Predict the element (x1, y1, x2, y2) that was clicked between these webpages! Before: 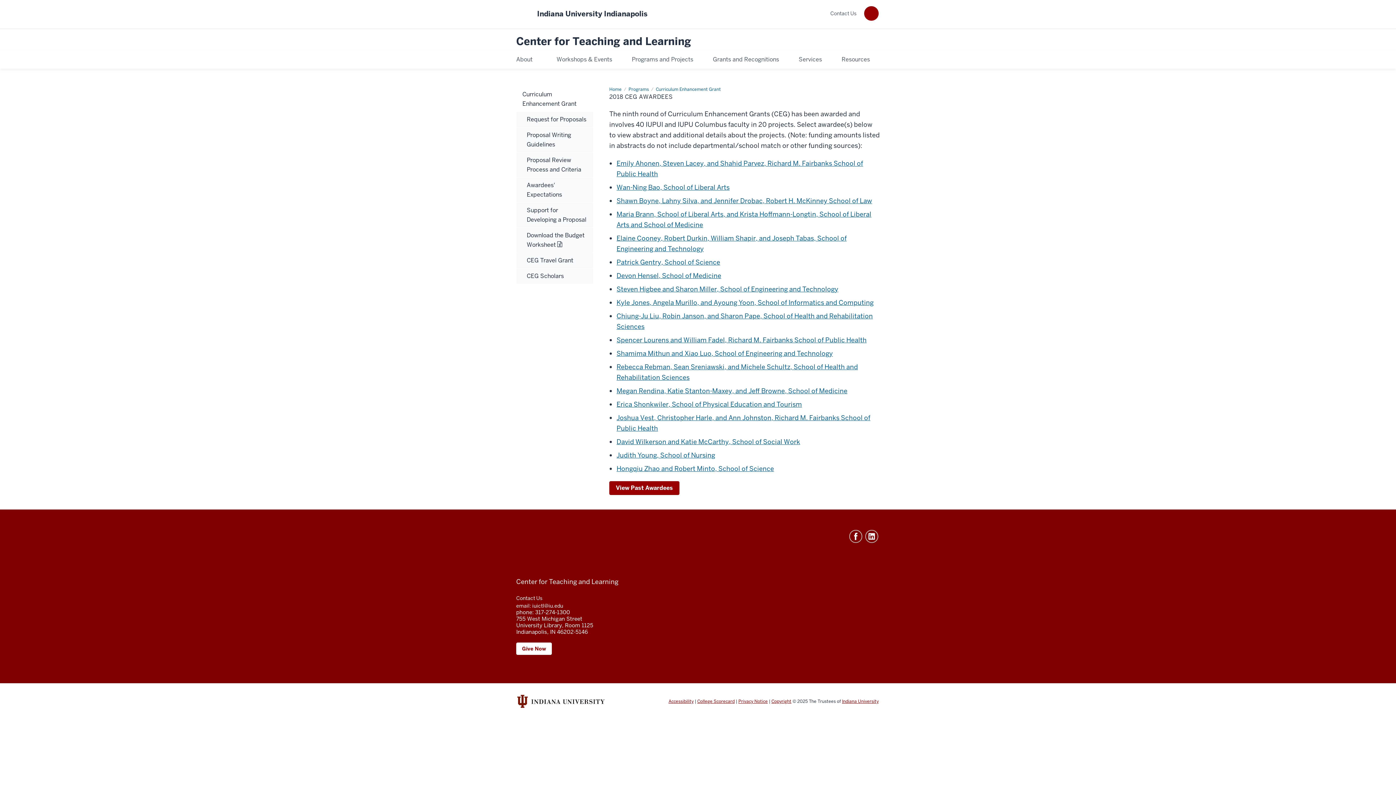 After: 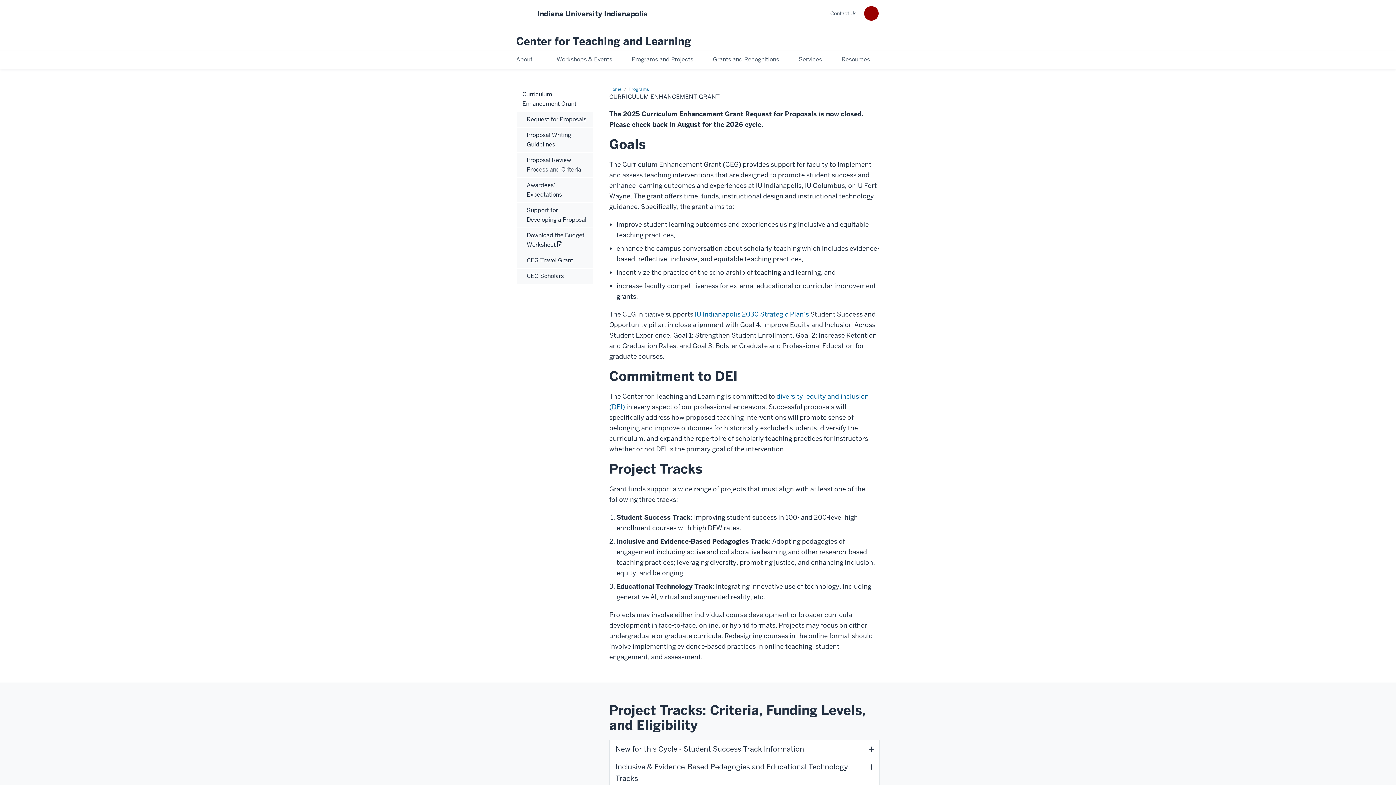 Action: label: Programs bbox: (628, 86, 649, 92)